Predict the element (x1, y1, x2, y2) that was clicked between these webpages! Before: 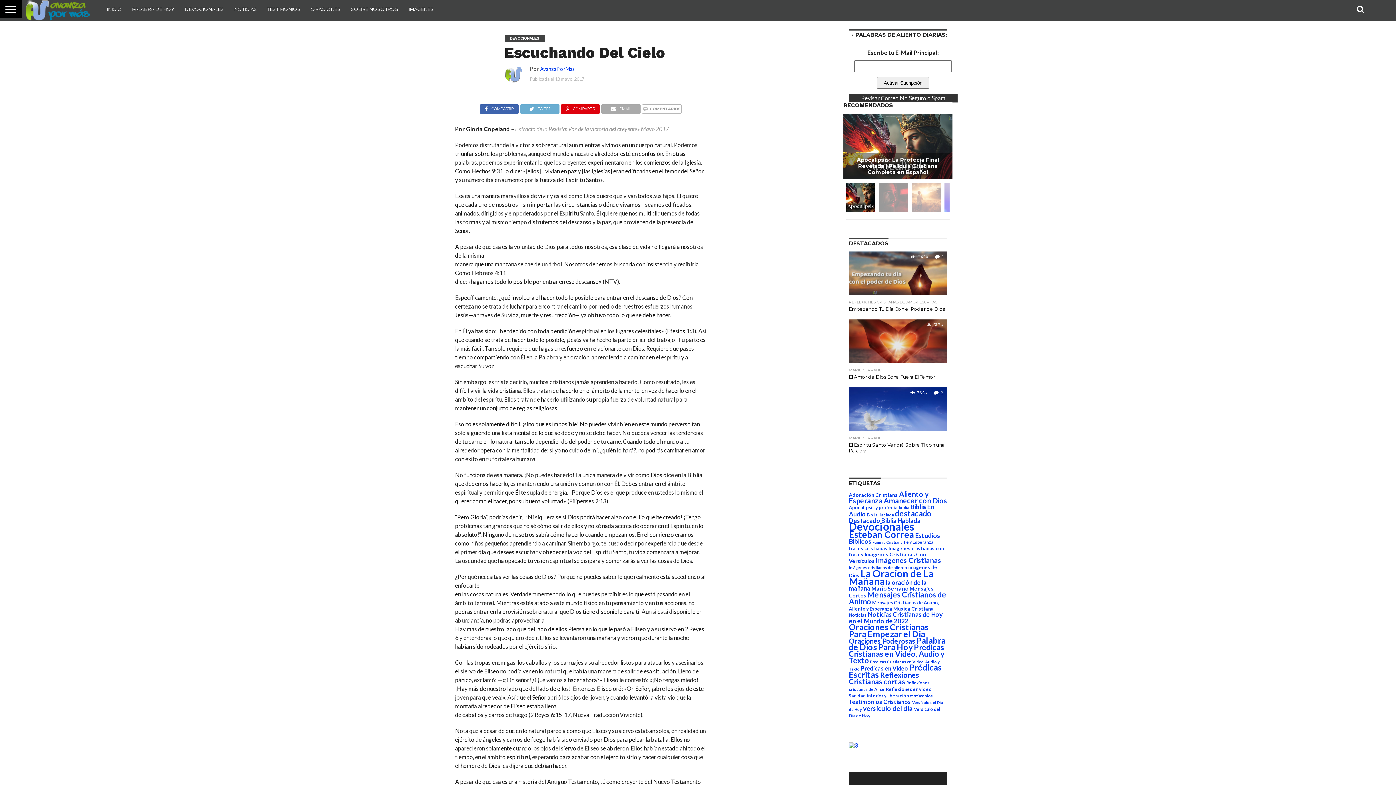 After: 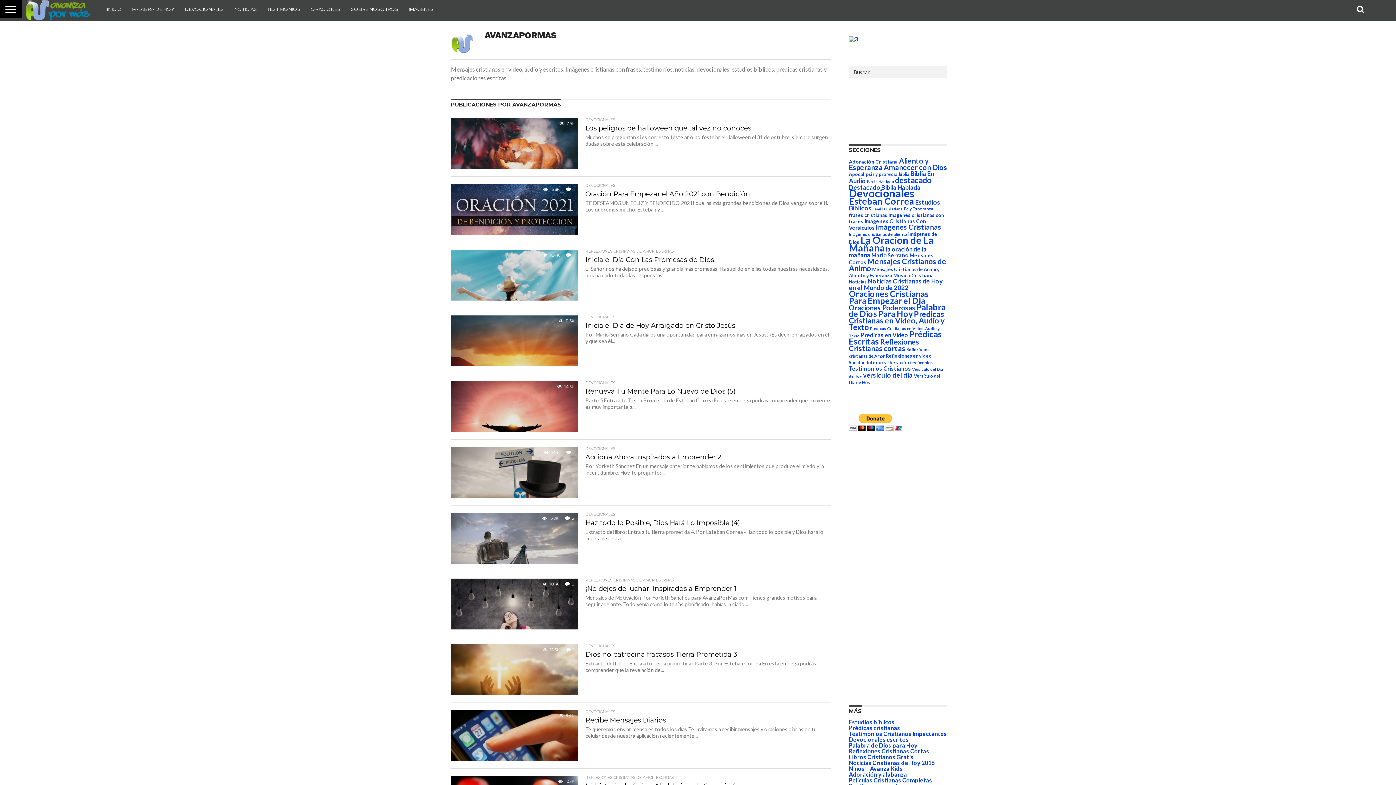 Action: label: AvanzaPorMas bbox: (540, 65, 575, 72)